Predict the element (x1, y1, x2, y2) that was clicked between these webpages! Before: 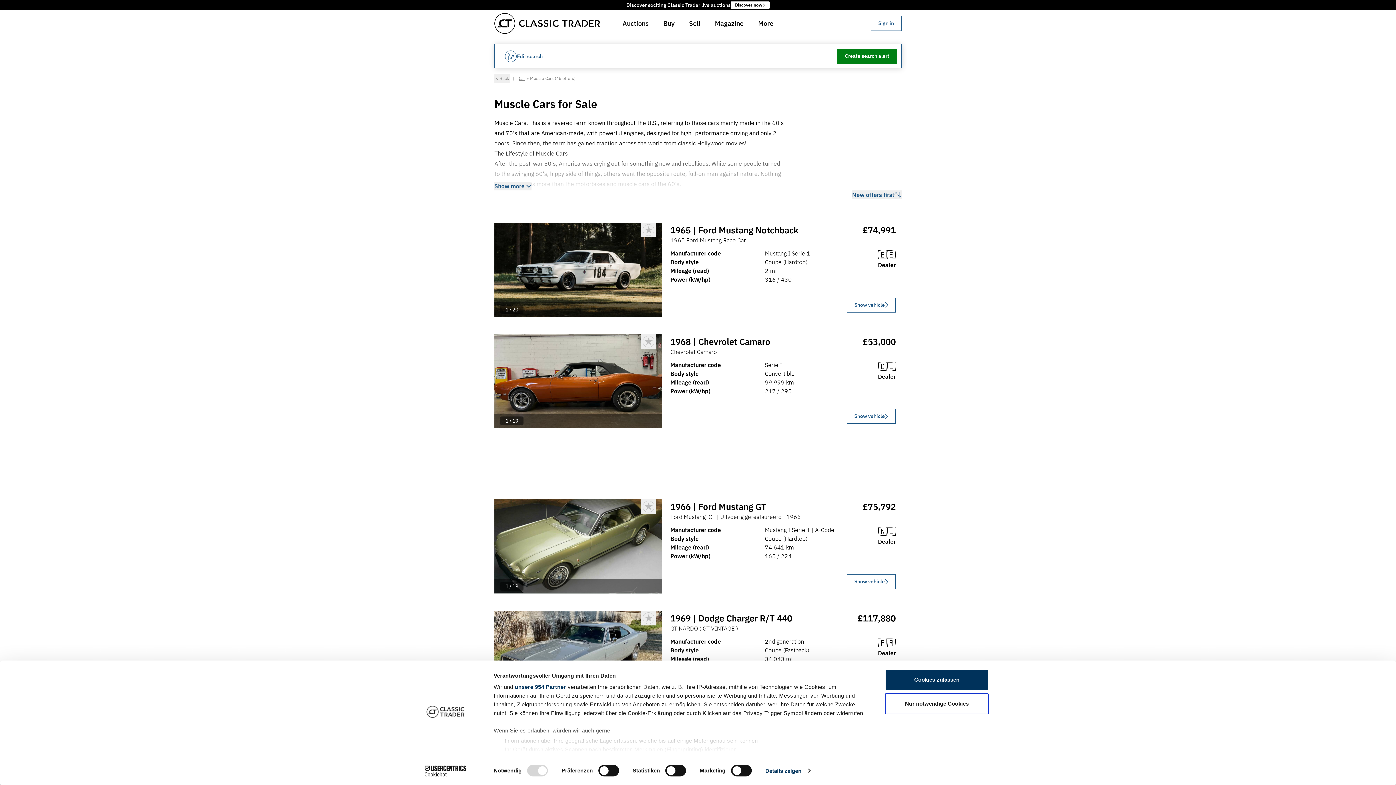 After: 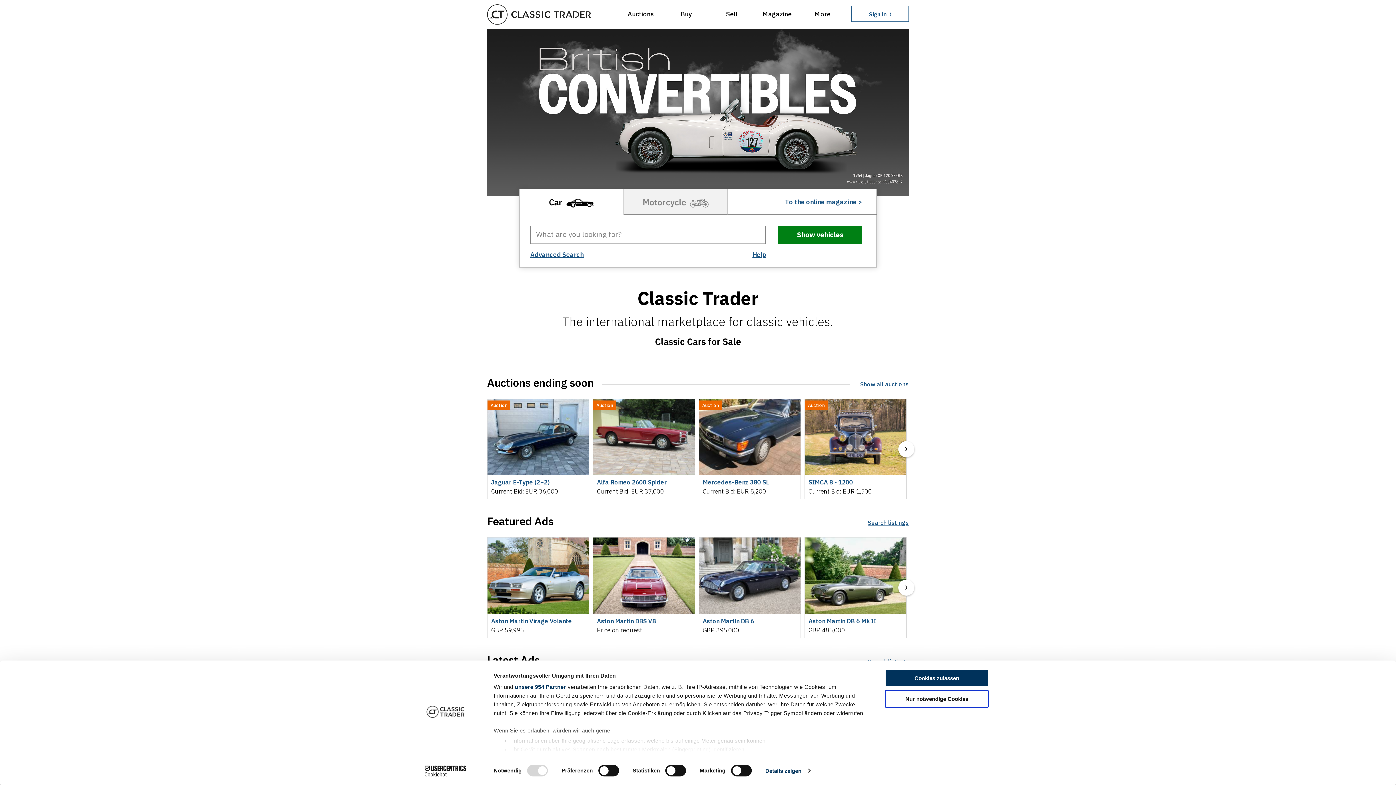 Action: label: Car bbox: (518, 74, 525, 82)